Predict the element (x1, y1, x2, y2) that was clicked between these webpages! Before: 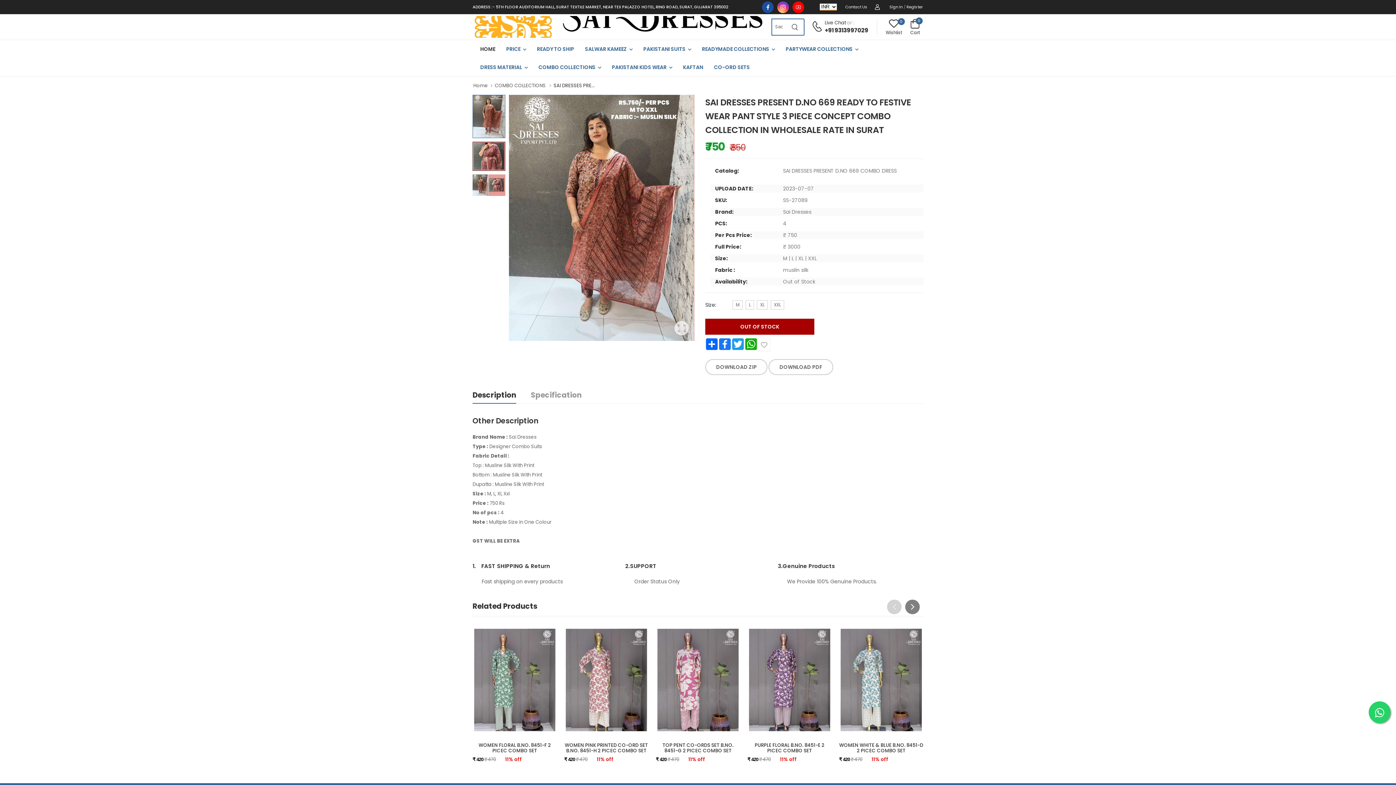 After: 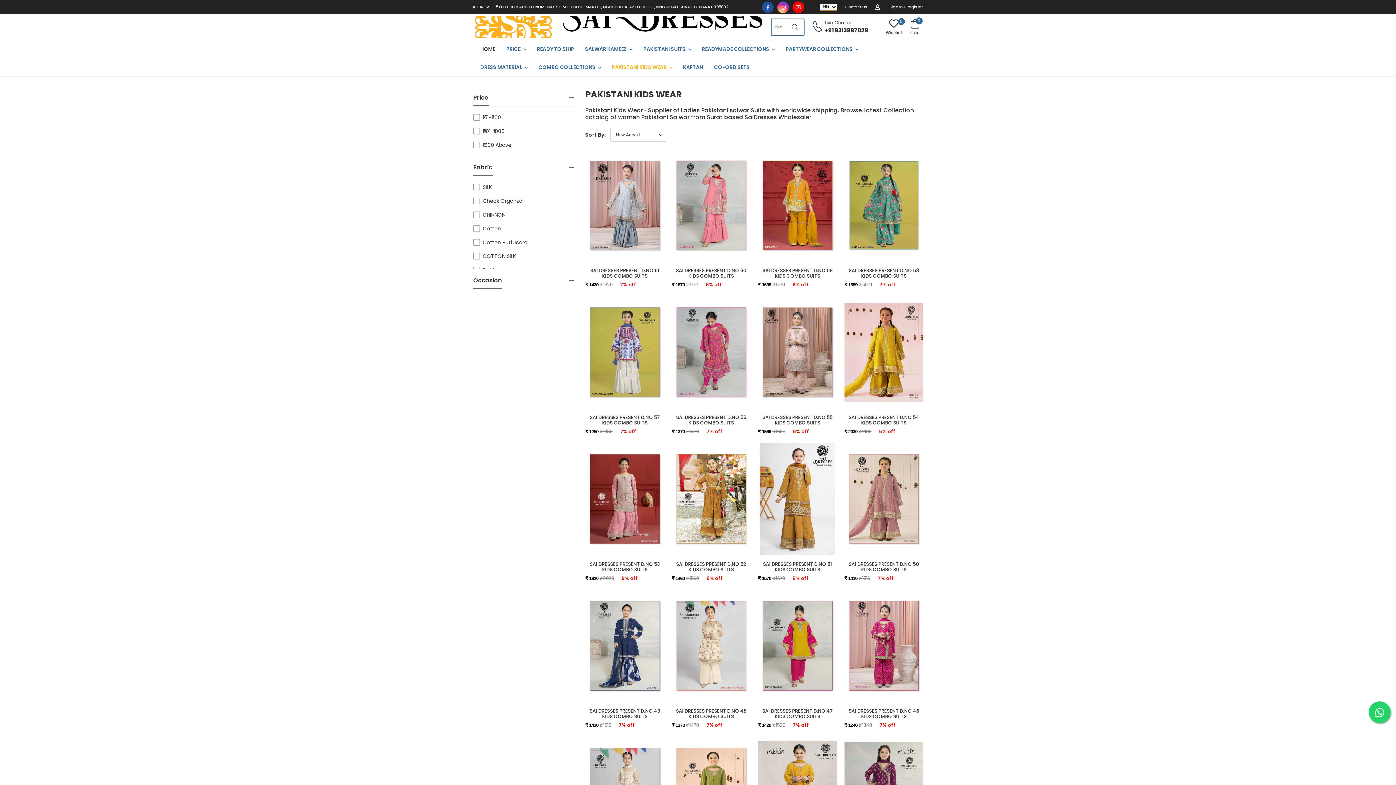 Action: label: PAKISTANI KIDS WEAR bbox: (612, 58, 666, 76)